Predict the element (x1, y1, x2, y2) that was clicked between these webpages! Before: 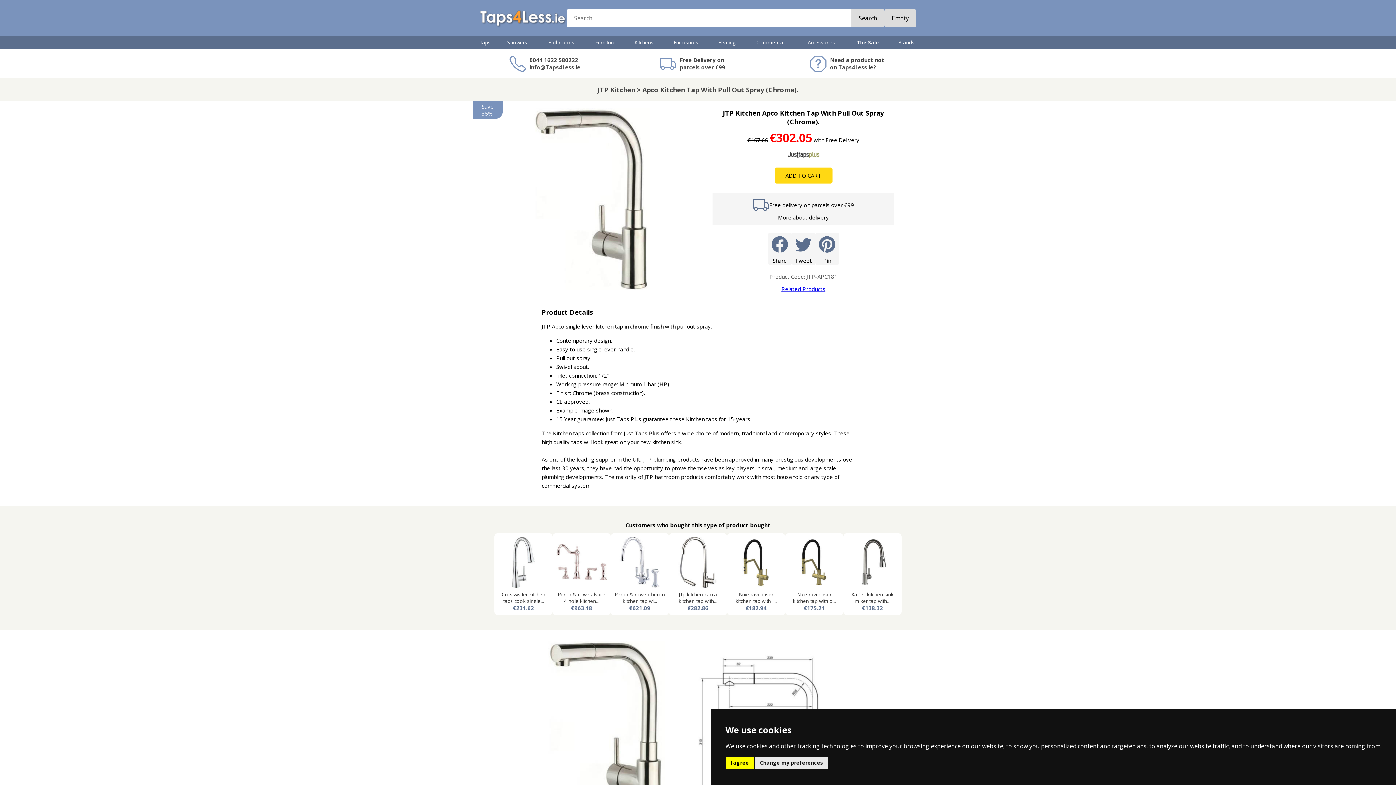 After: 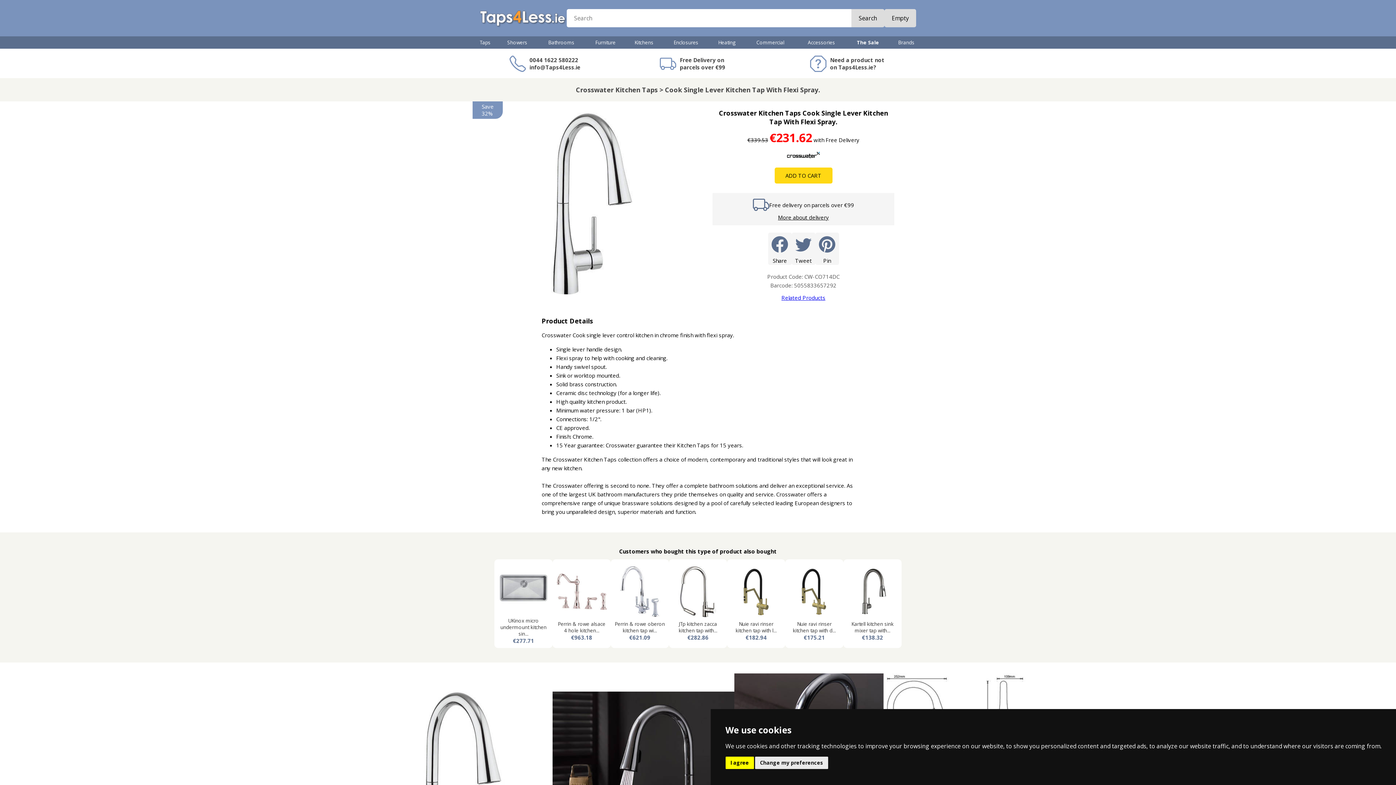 Action: label: Crosswater kitchen taps cook single...
€231.62 bbox: (494, 533, 552, 615)